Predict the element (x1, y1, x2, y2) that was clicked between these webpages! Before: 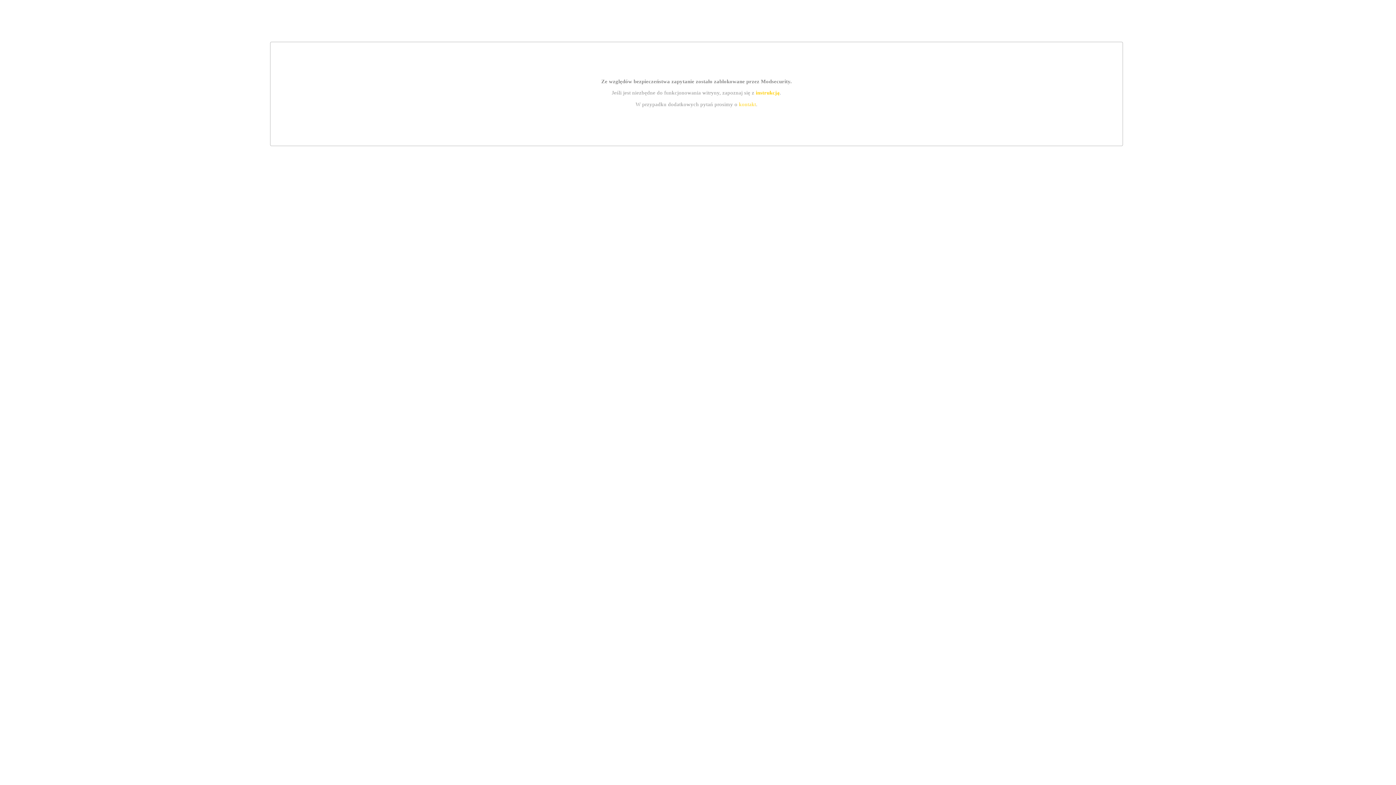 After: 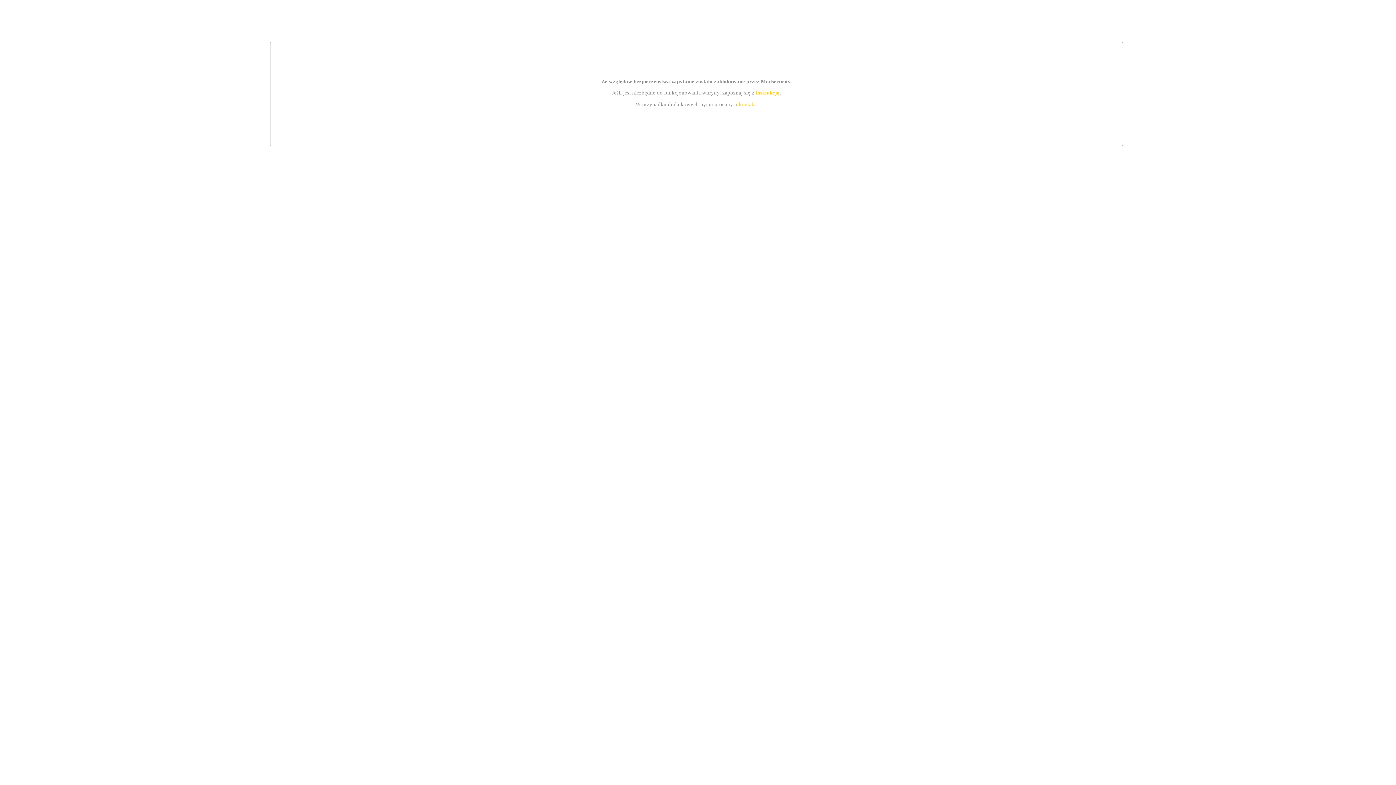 Action: bbox: (739, 101, 756, 107) label: kontakt